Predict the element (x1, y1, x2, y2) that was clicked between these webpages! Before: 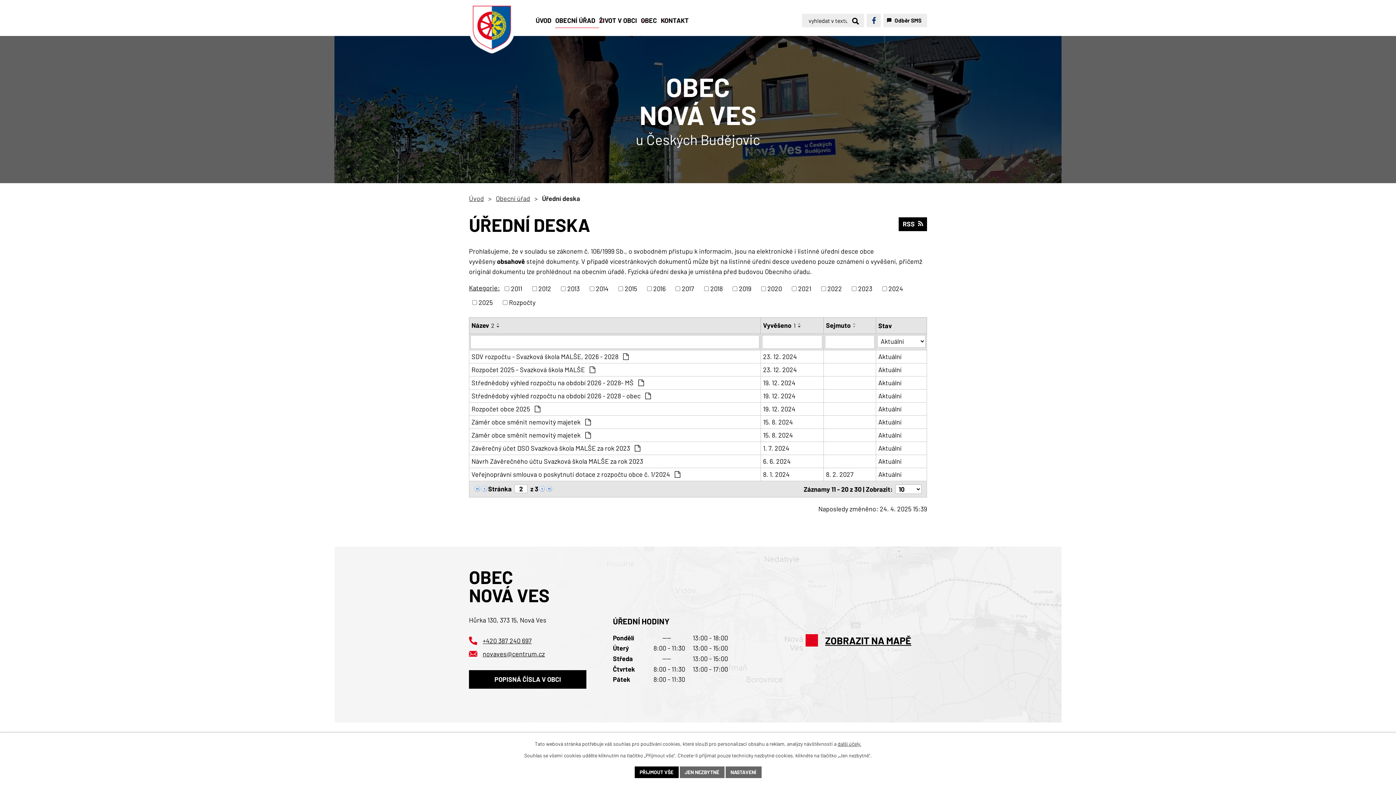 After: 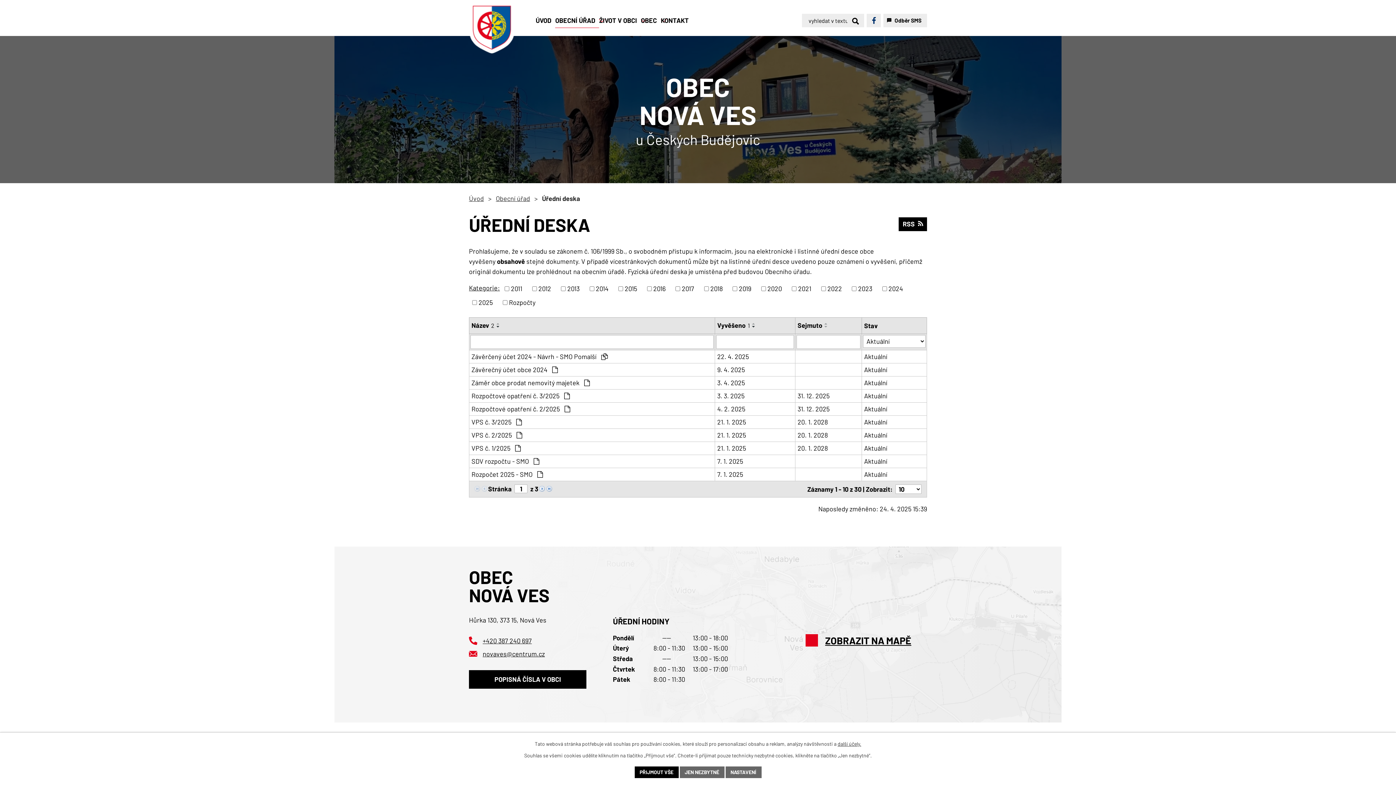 Action: bbox: (473, 484, 481, 492)